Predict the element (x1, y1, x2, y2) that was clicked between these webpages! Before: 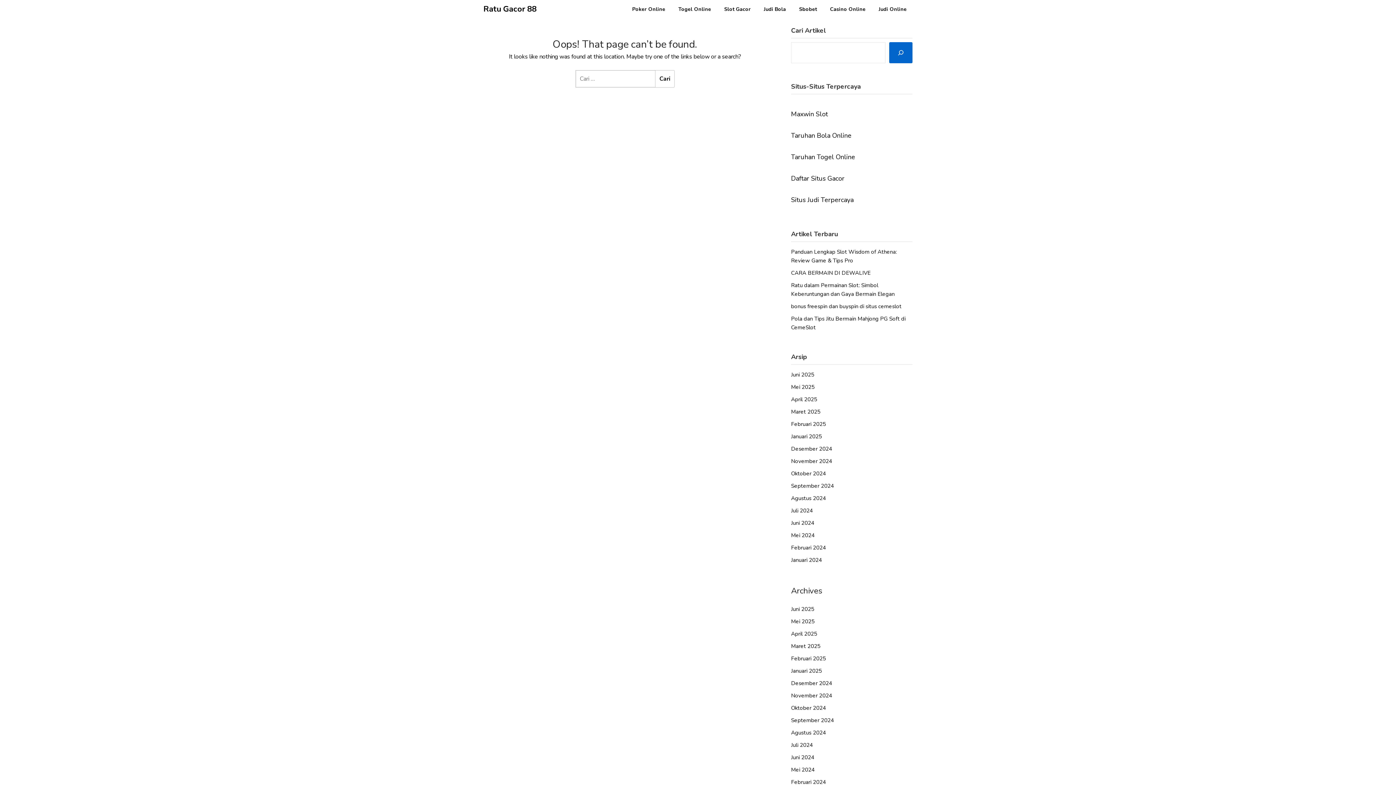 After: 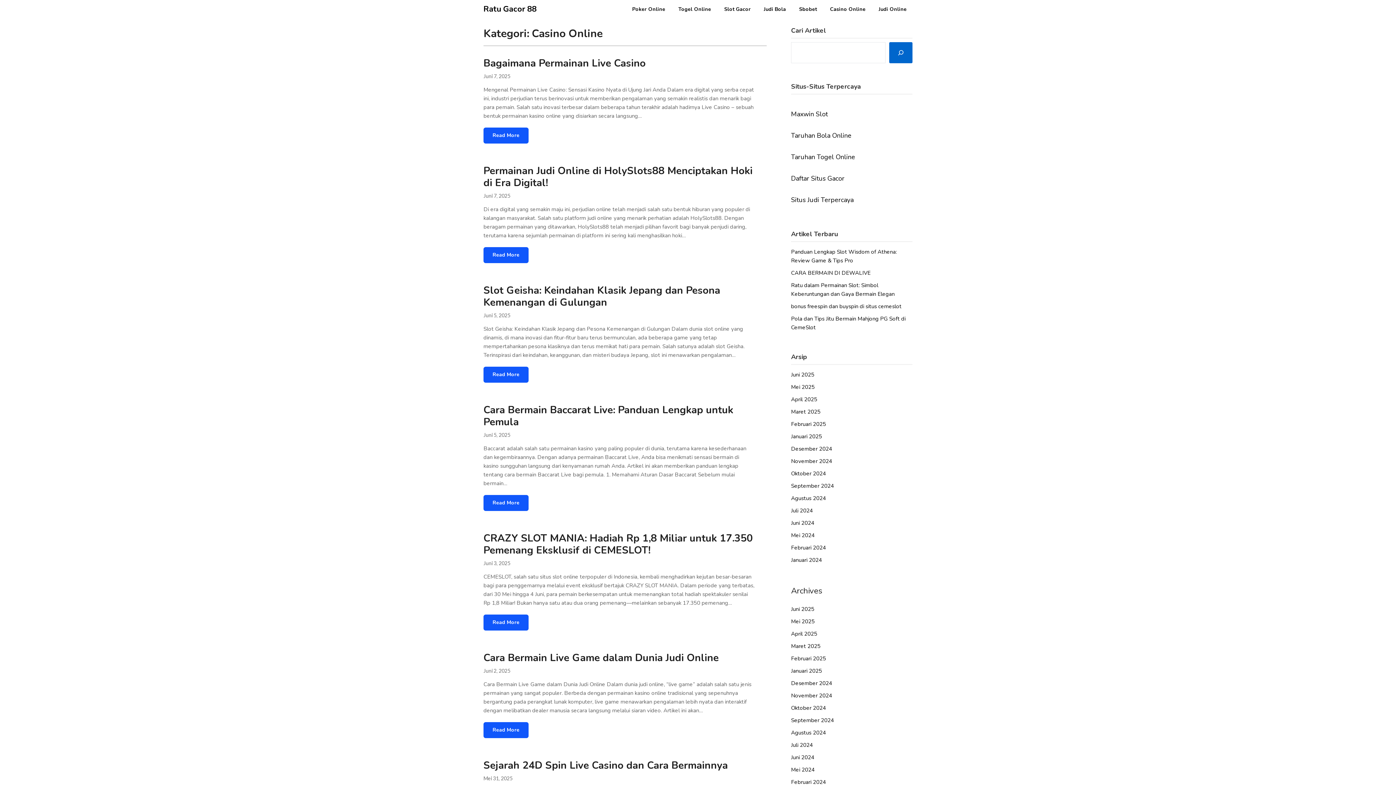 Action: label: Casino Online bbox: (824, 0, 871, 18)